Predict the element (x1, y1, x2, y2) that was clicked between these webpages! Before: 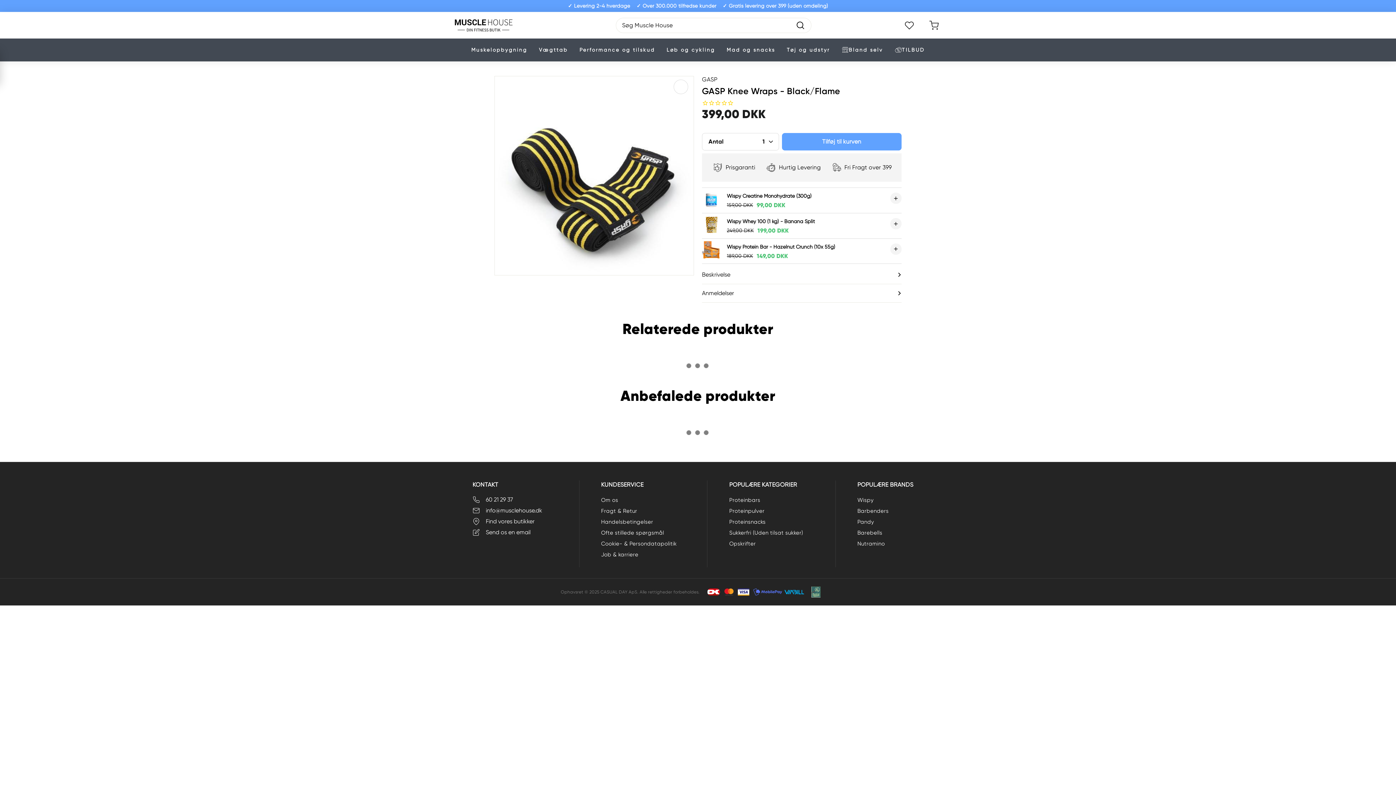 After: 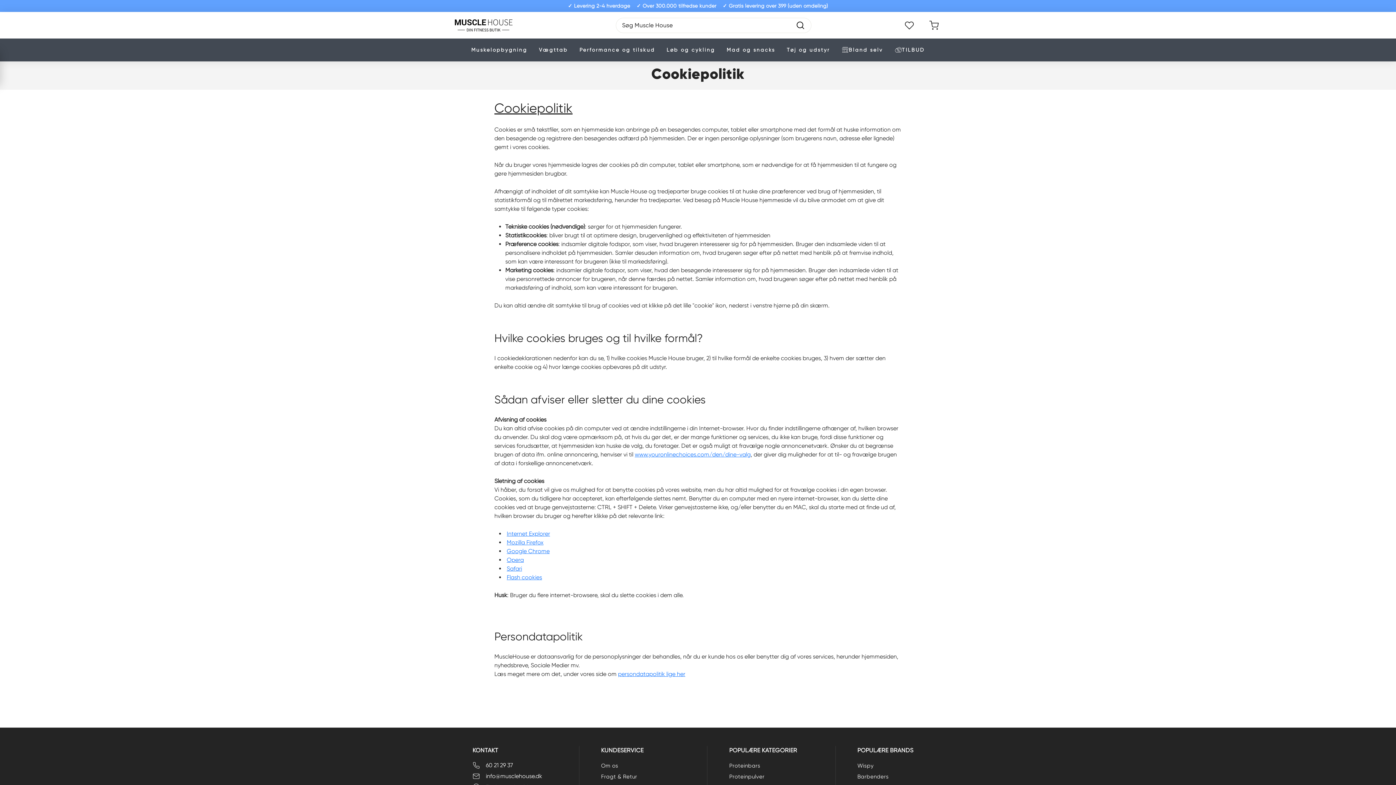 Action: bbox: (601, 538, 676, 549) label: Cookie- & Persondatapolitik